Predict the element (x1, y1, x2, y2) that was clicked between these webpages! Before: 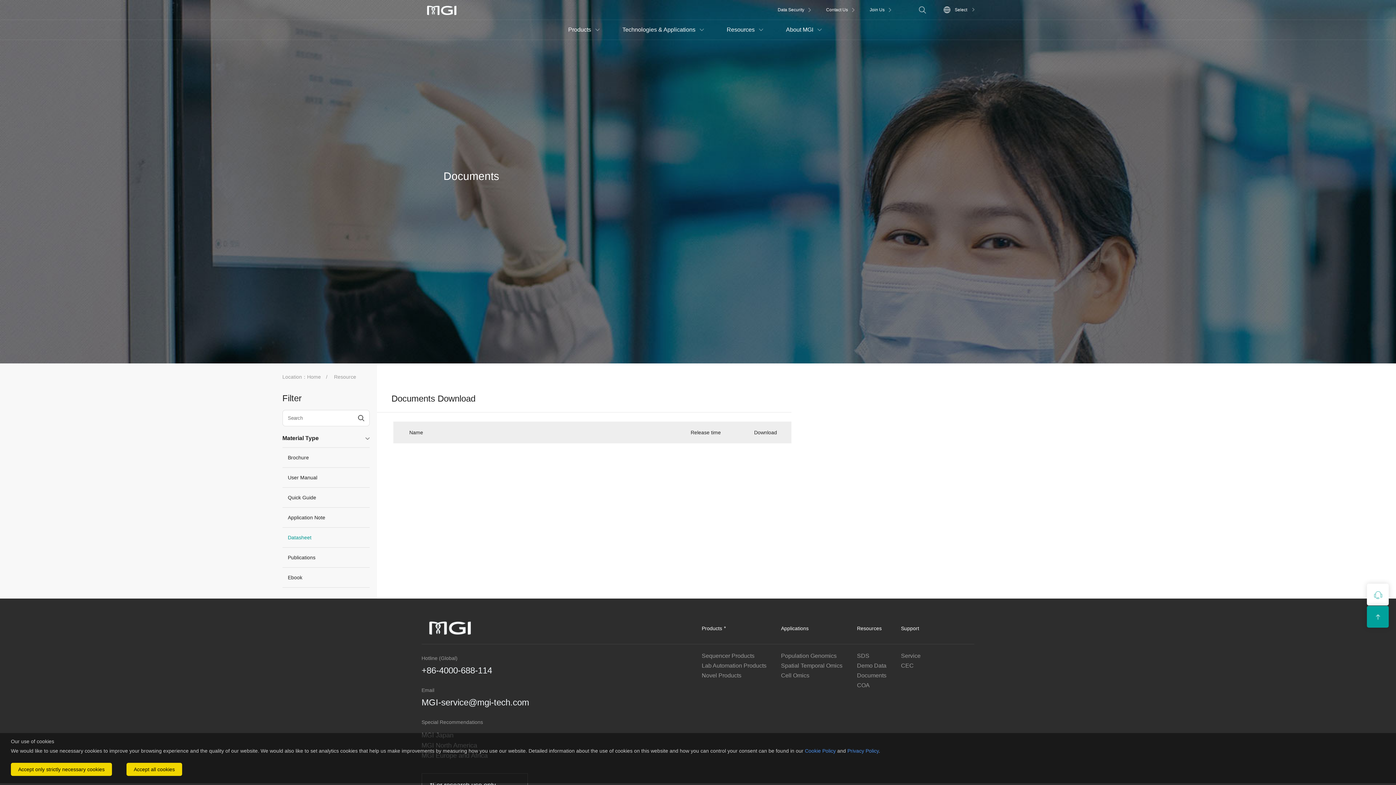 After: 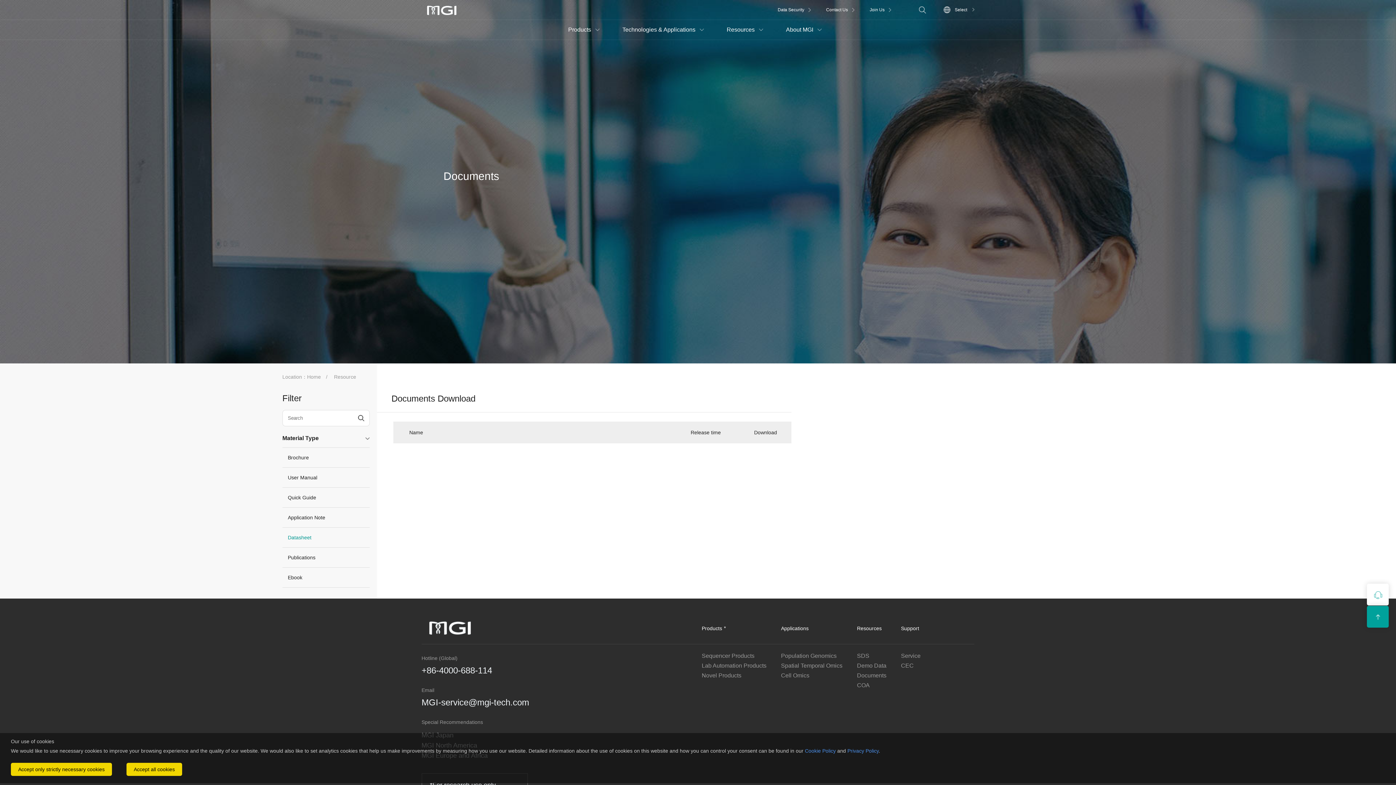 Action: bbox: (1367, 606, 1389, 628)